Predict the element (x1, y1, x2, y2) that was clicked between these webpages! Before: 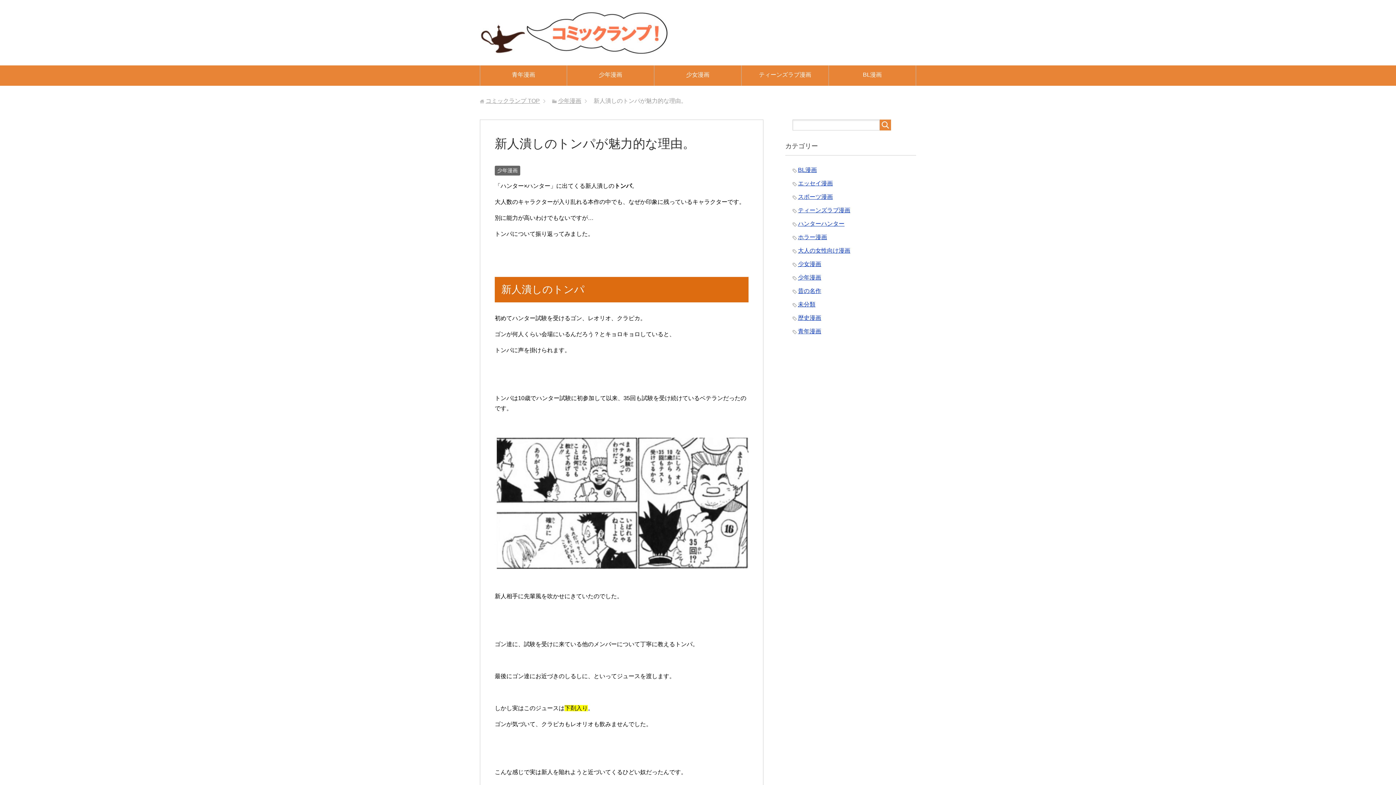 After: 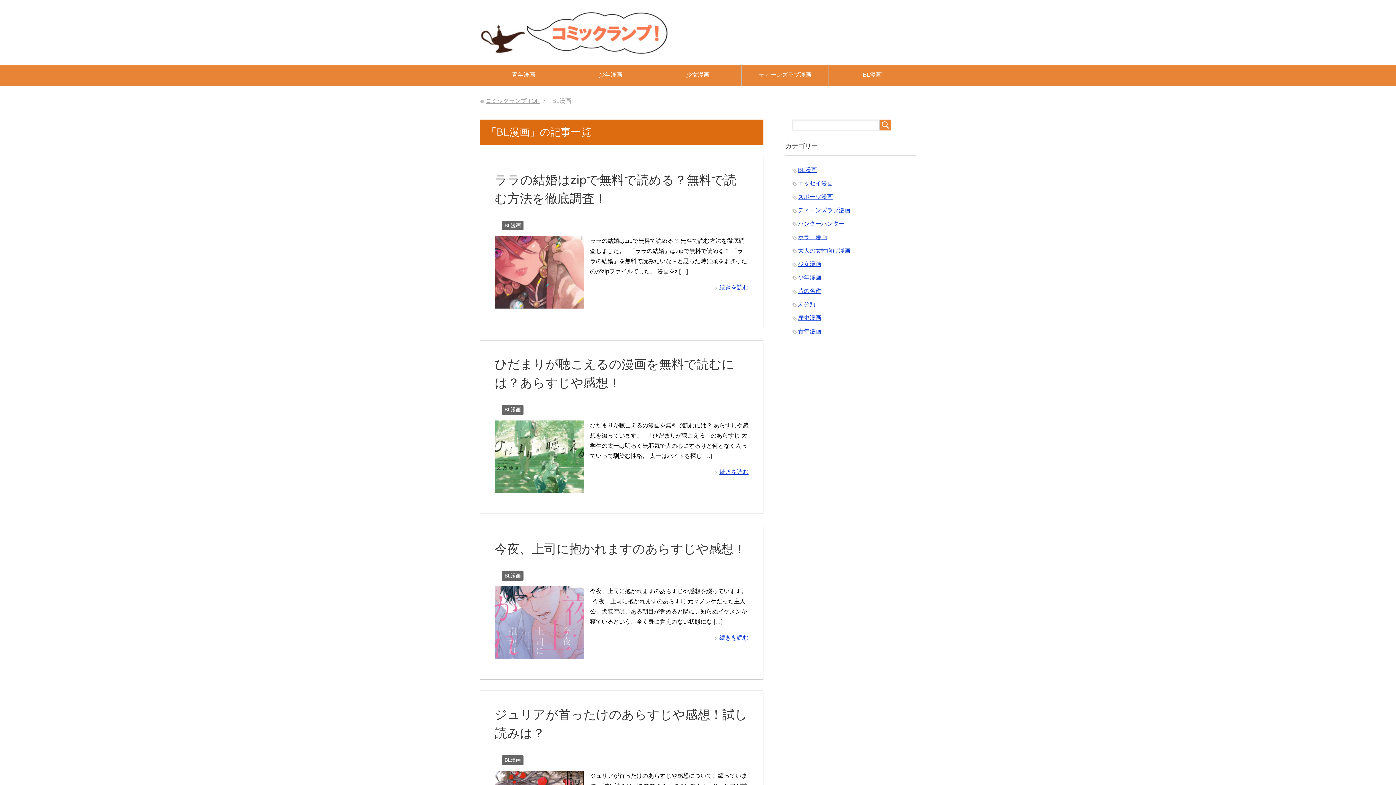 Action: label: BL漫画 bbox: (798, 166, 817, 173)